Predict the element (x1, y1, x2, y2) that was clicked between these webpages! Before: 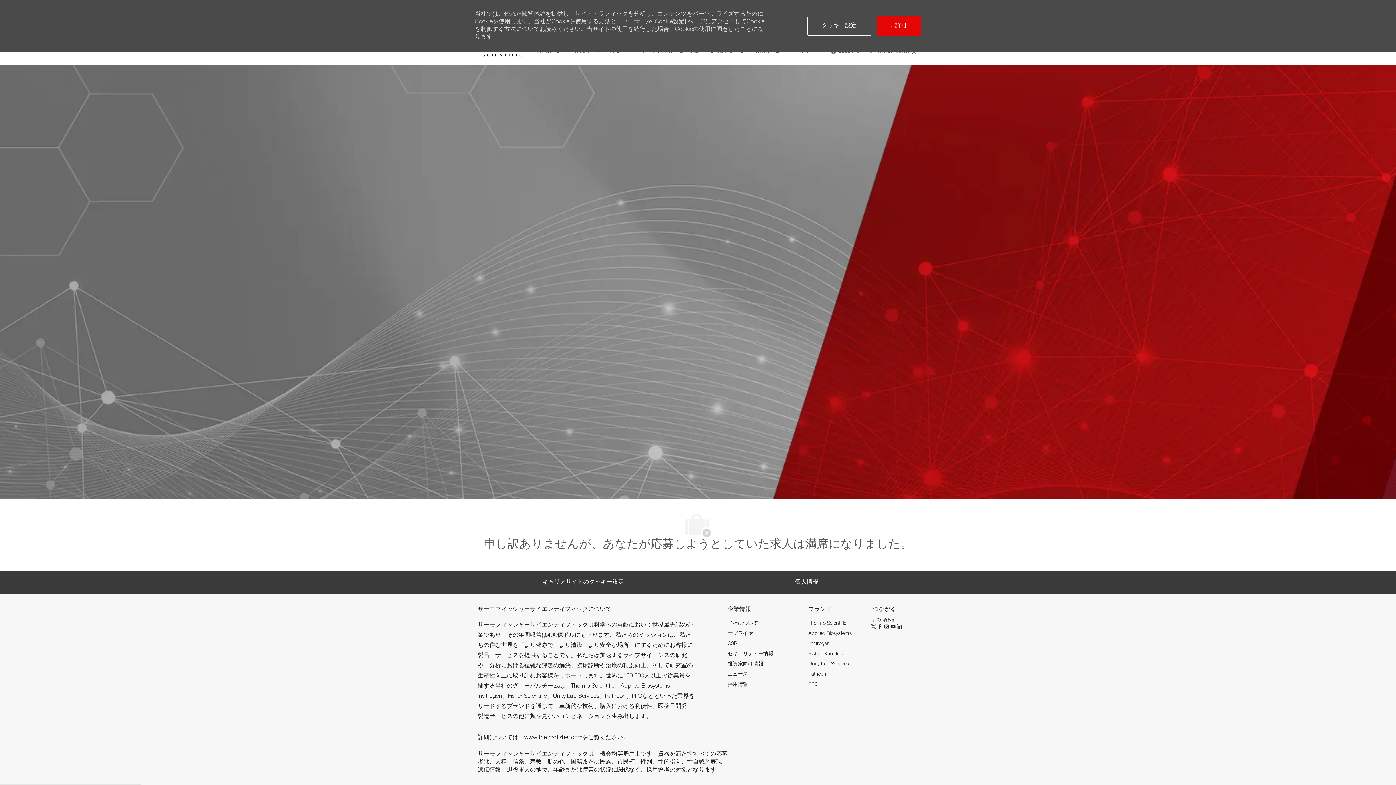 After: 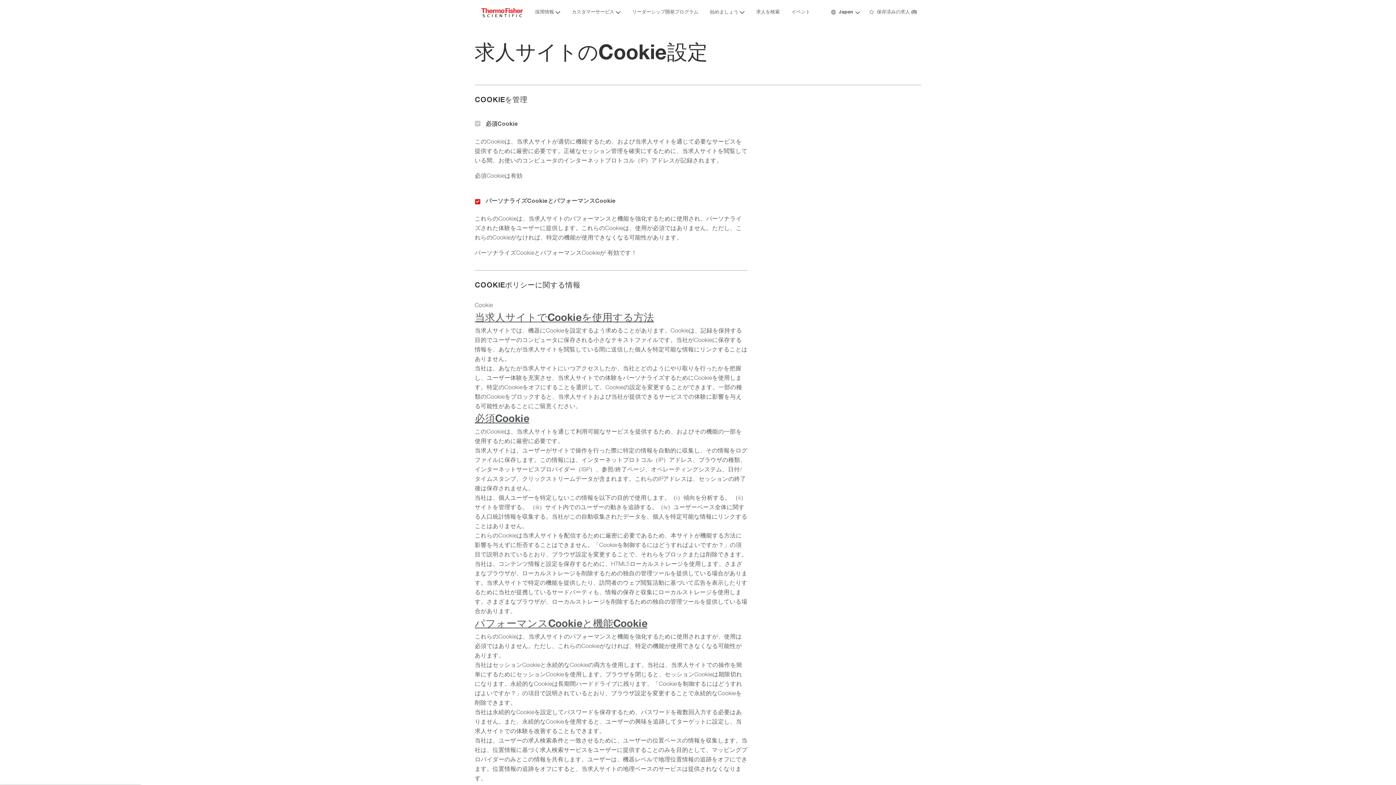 Action: bbox: (535, 571, 631, 594) label: Career Site Cookie Settings